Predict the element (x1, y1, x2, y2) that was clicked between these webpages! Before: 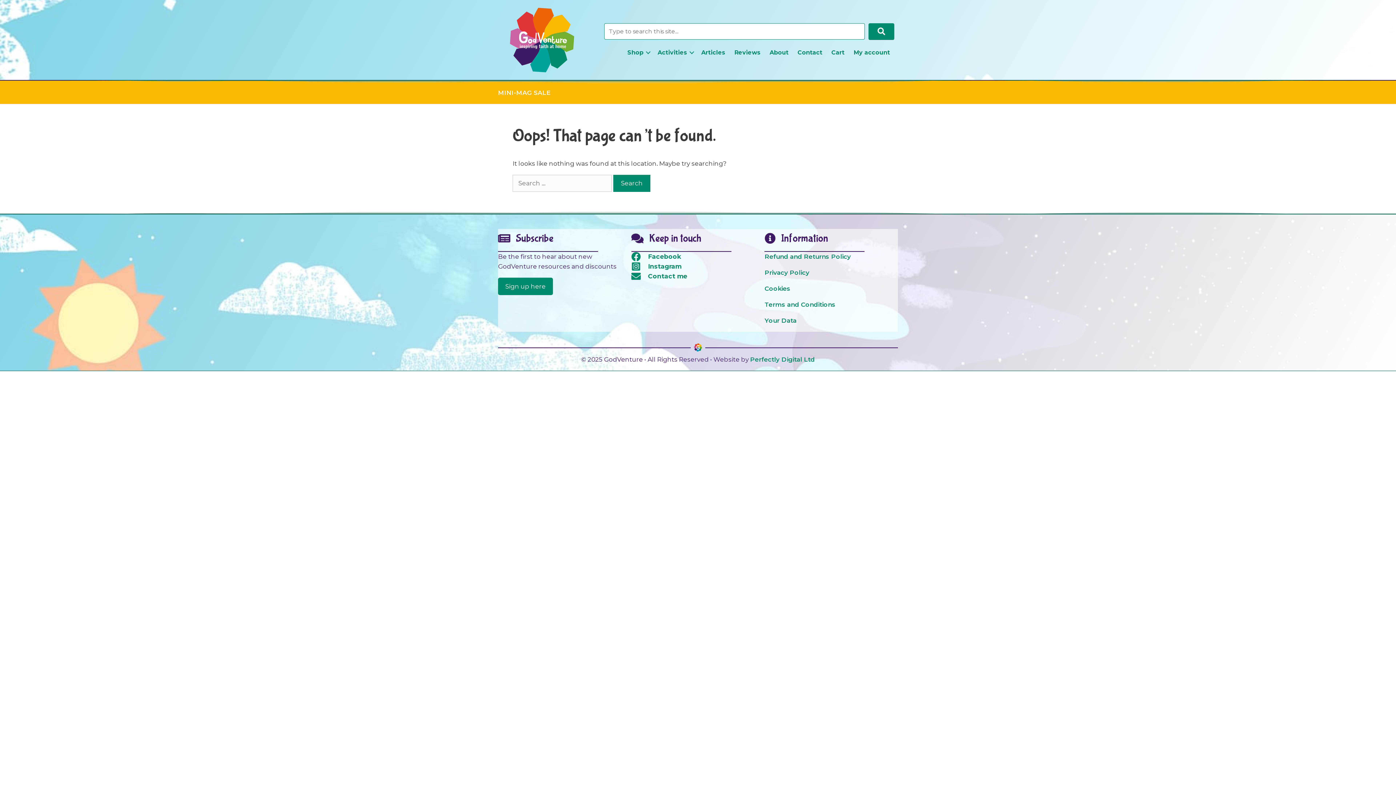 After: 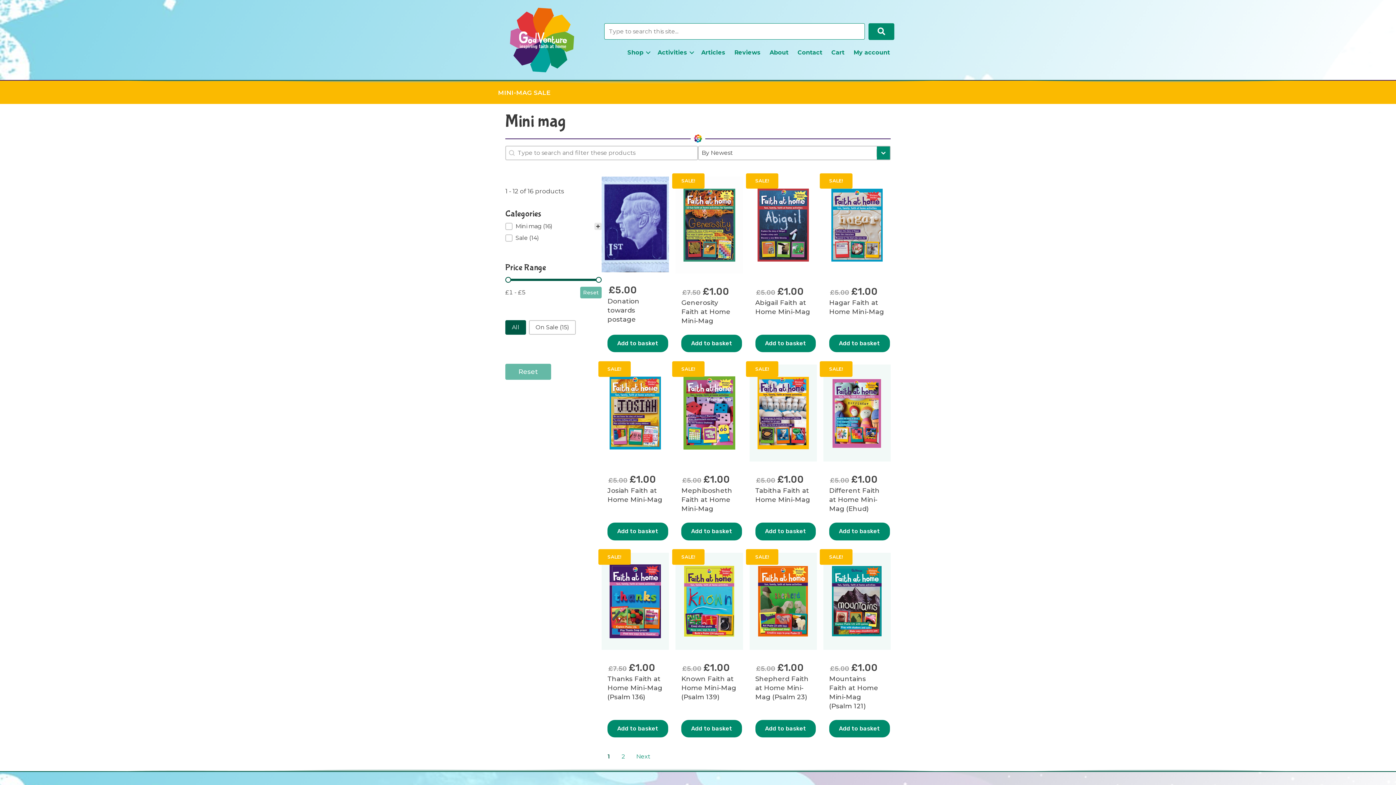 Action: label: MINI-MAG SALE bbox: (498, 89, 550, 96)